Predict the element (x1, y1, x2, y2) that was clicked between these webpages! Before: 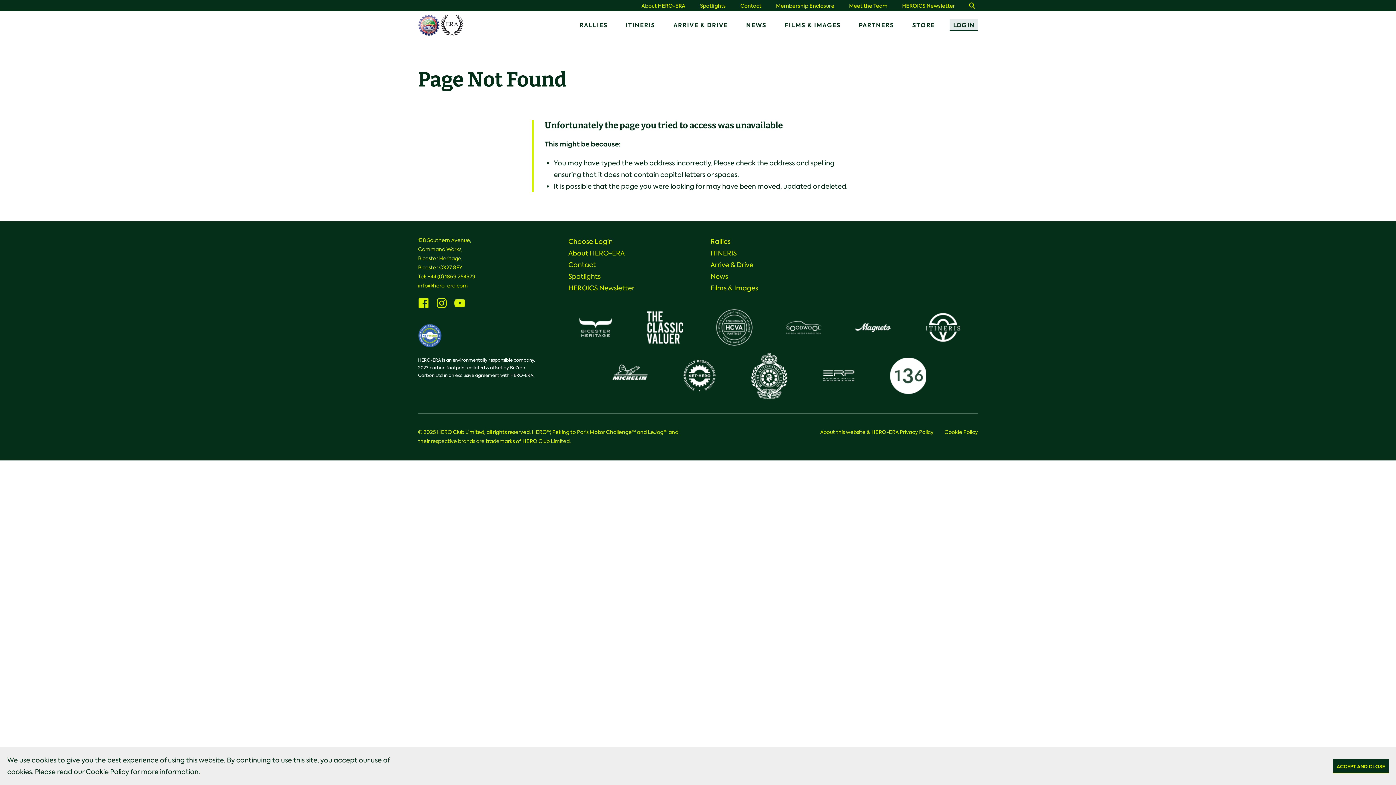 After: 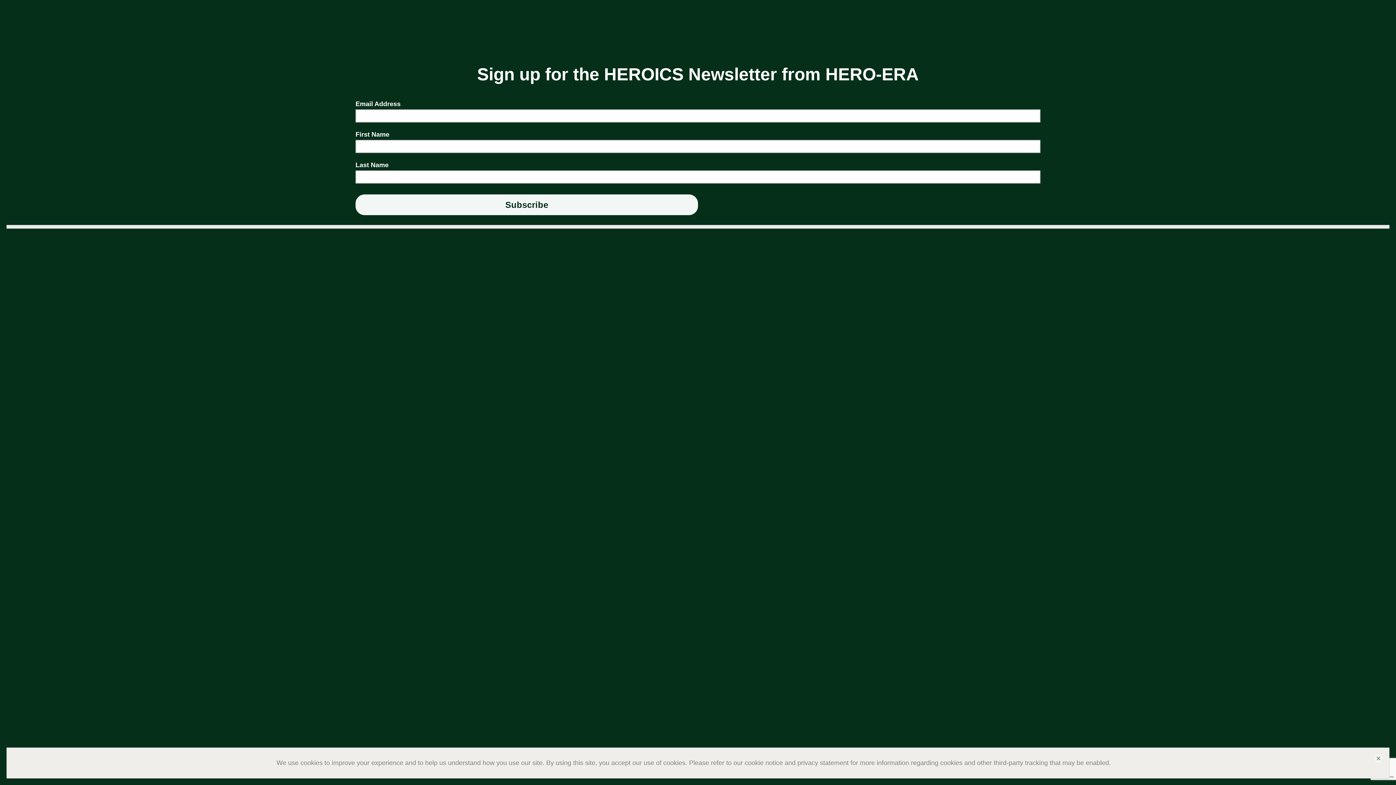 Action: label: HEROICS Newsletter bbox: (568, 284, 634, 292)